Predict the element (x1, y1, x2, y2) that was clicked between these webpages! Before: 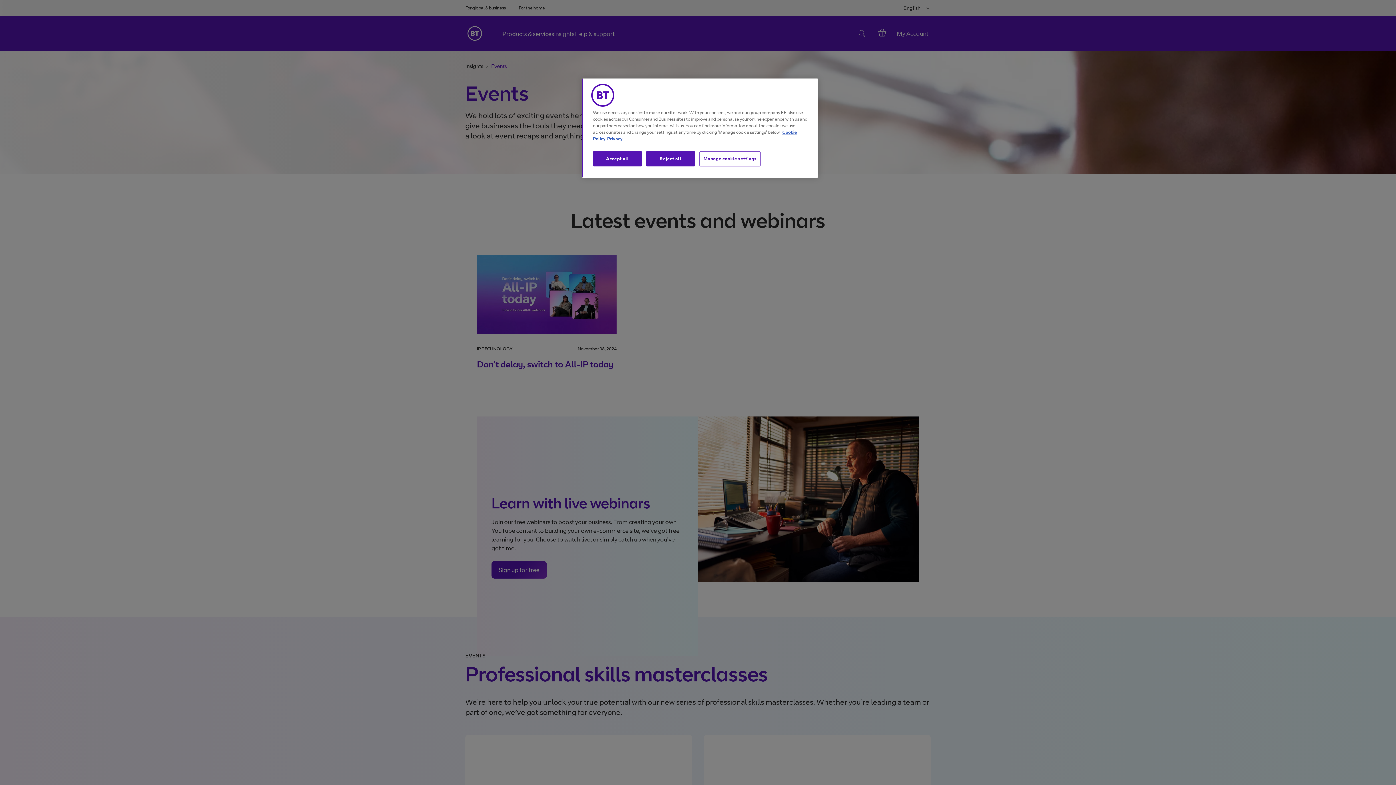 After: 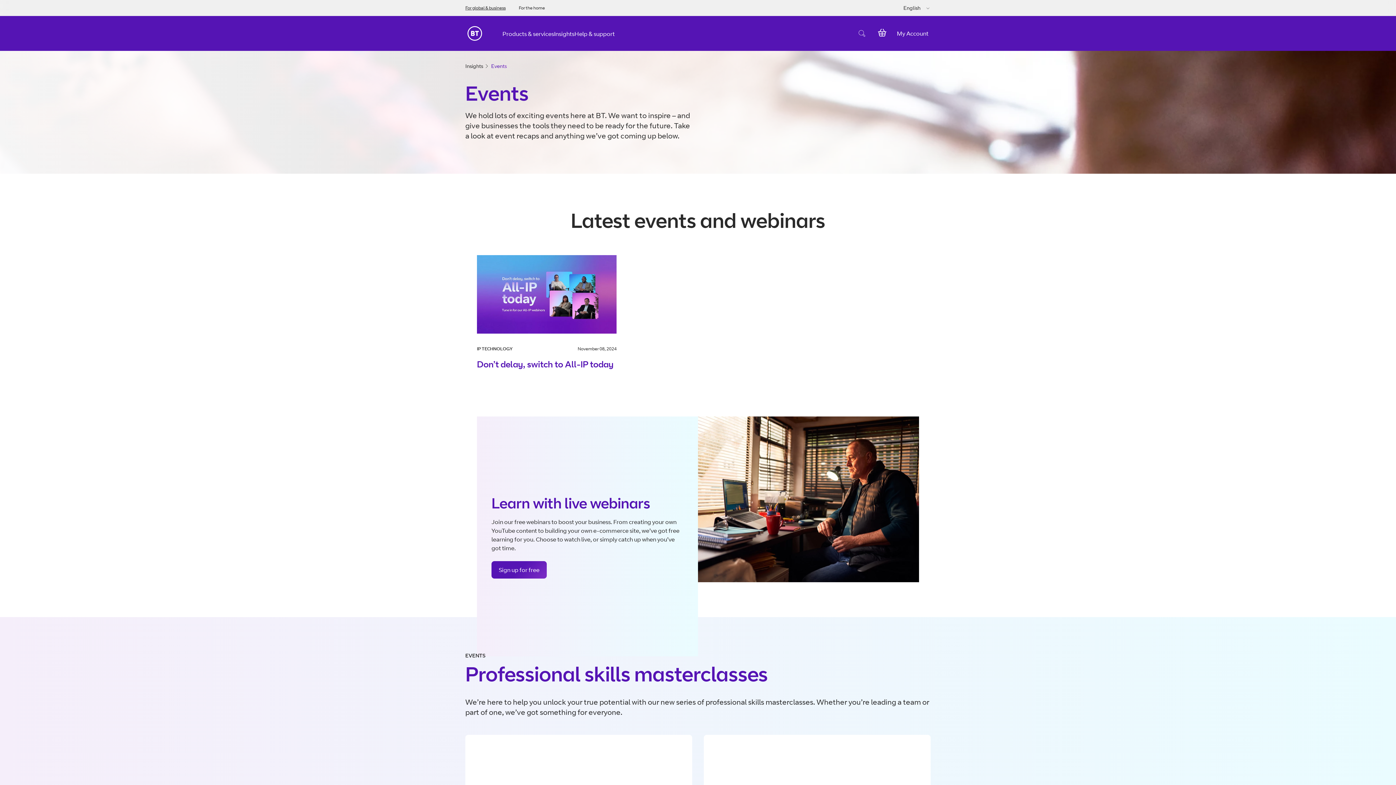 Action: label: Reject all bbox: (646, 151, 695, 166)